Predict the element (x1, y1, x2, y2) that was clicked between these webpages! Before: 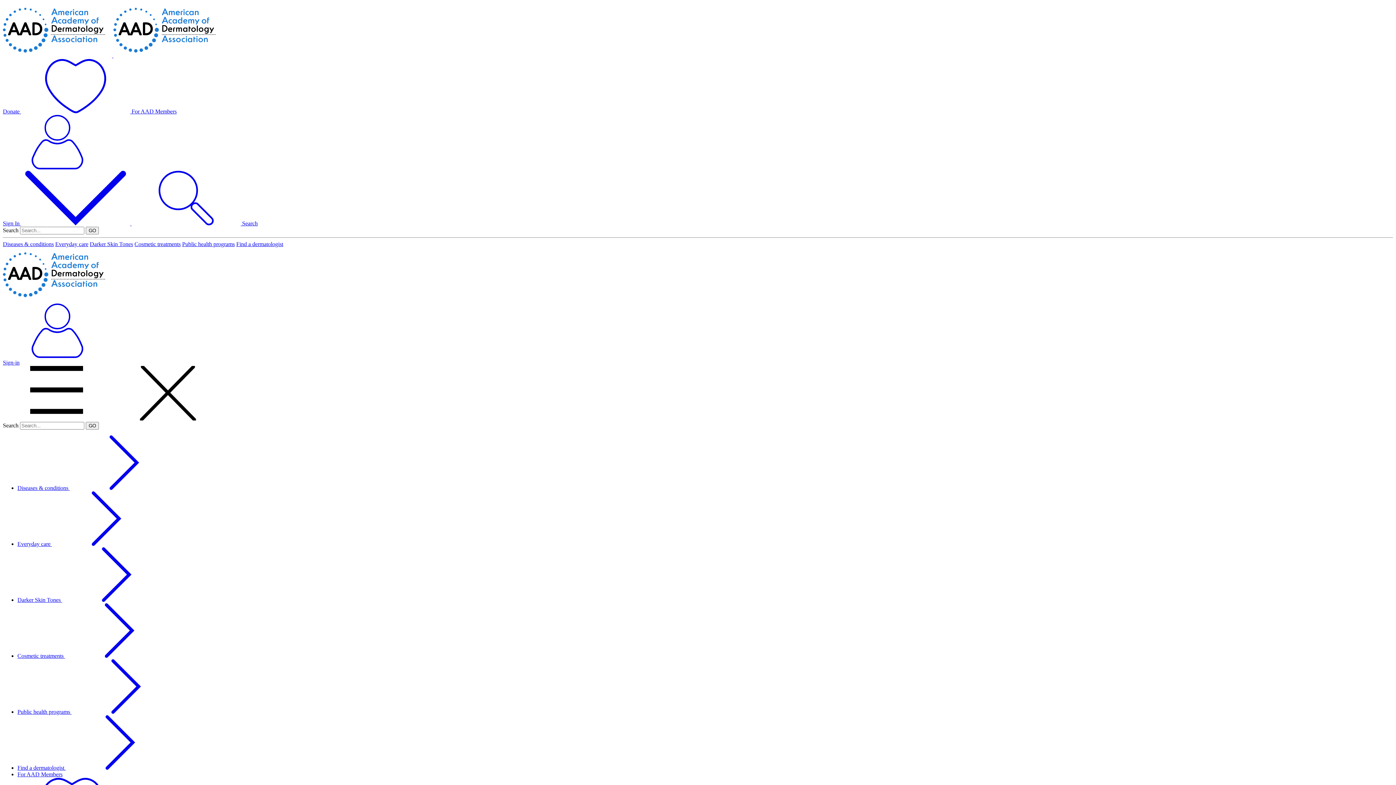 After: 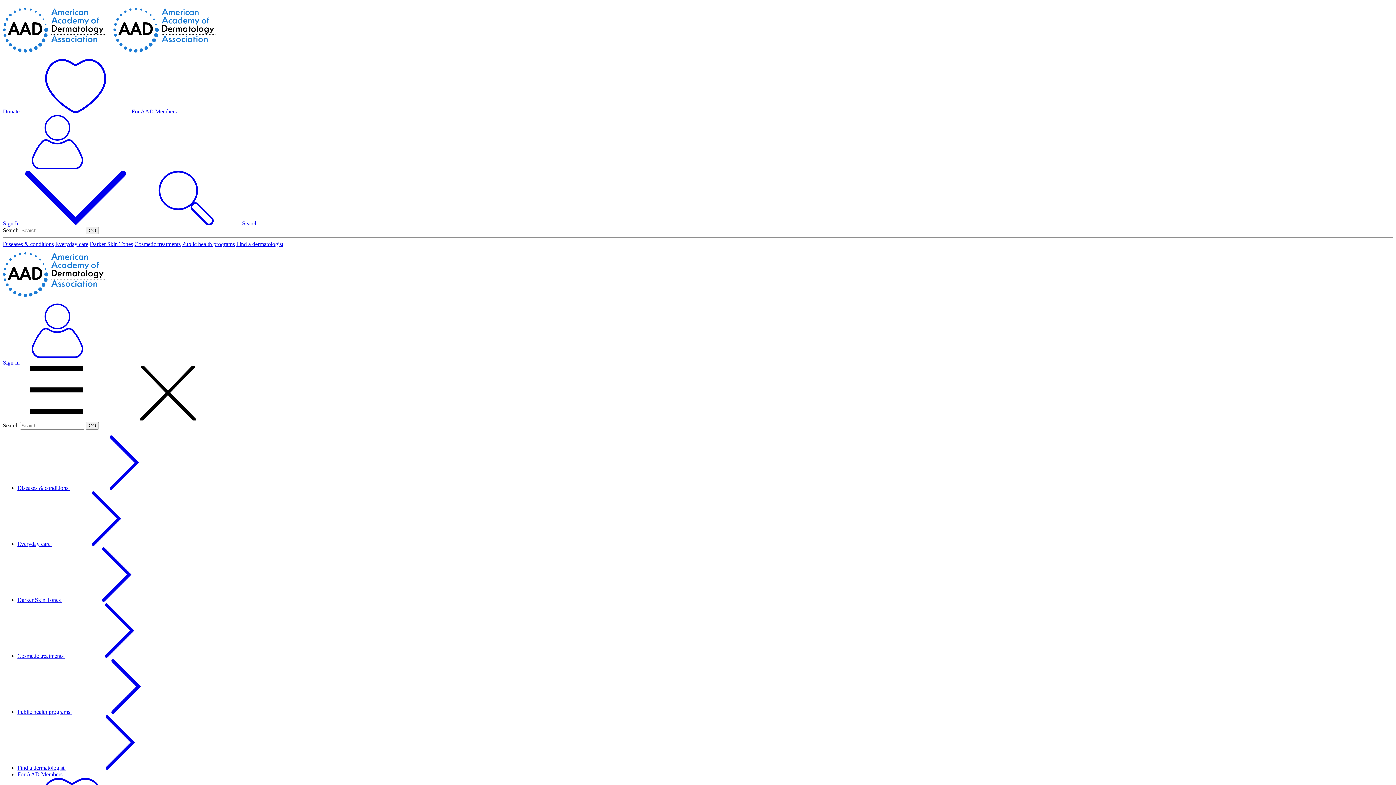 Action: label: Everyday care bbox: (55, 241, 88, 247)